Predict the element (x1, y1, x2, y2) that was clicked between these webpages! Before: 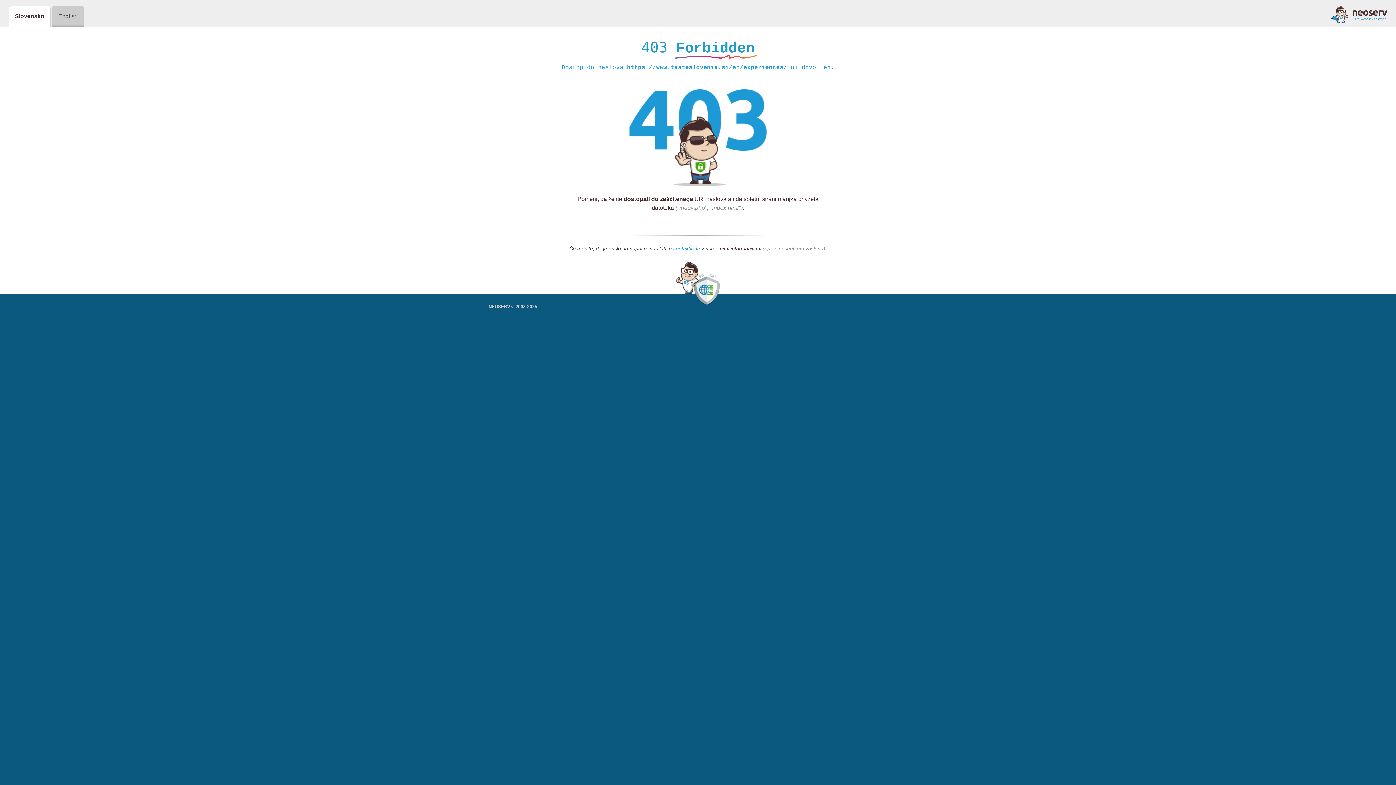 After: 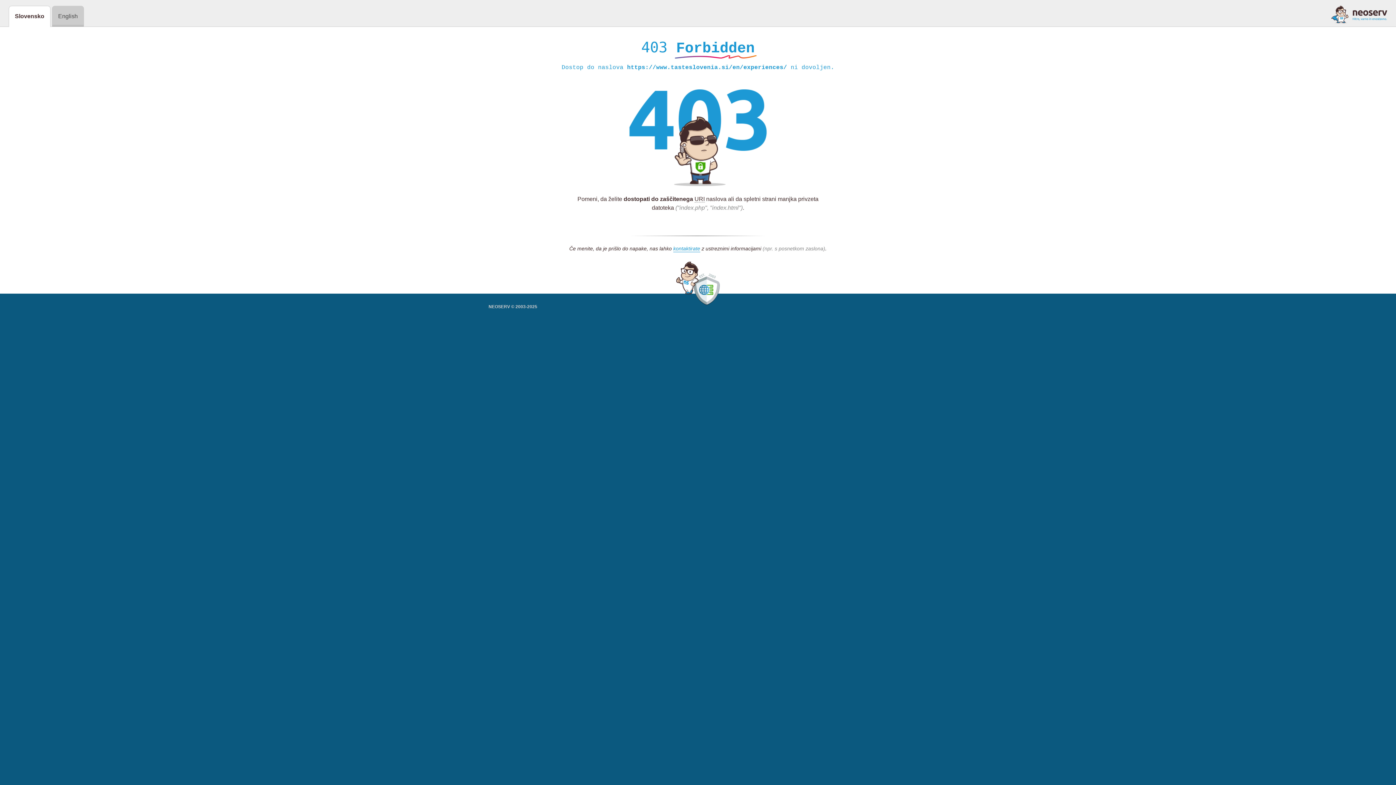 Action: bbox: (1331, 5, 1387, 23)